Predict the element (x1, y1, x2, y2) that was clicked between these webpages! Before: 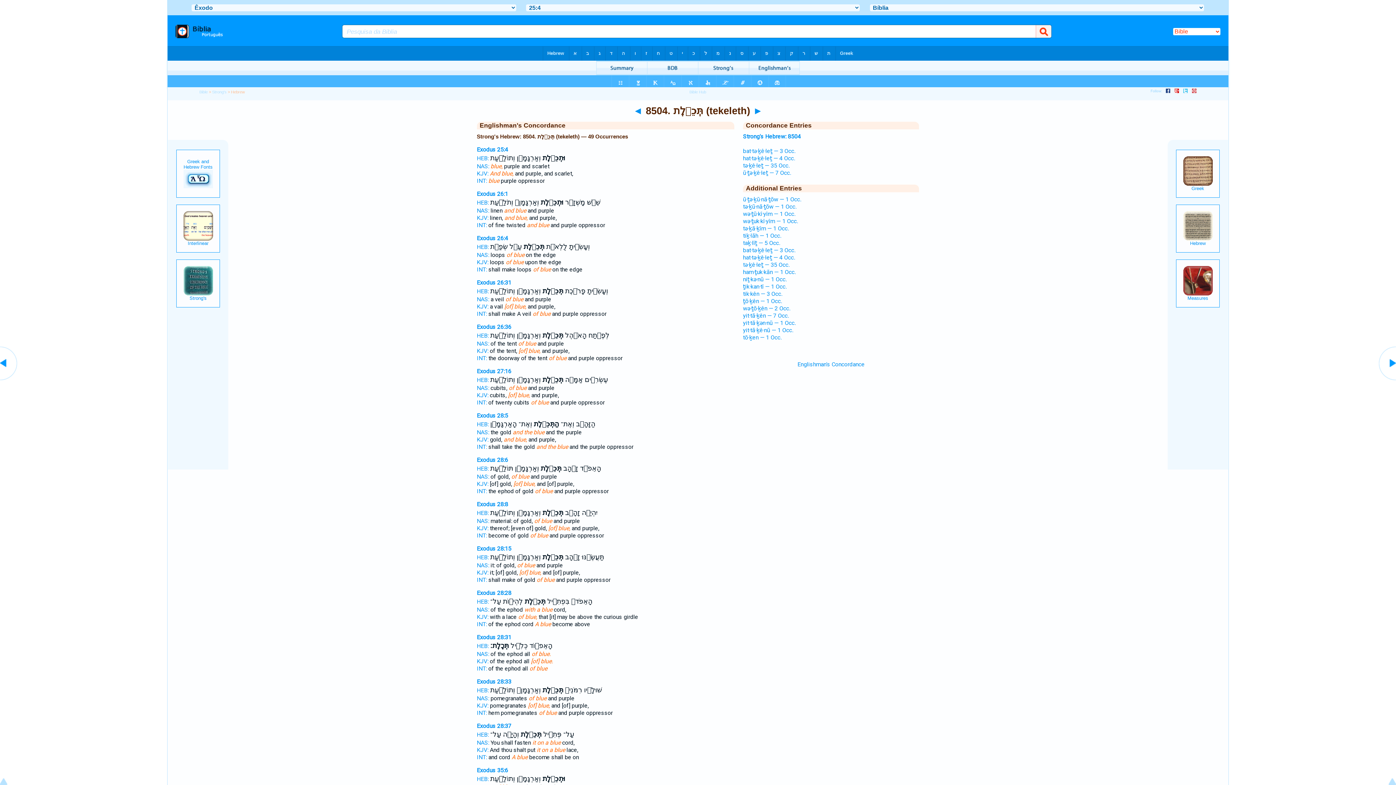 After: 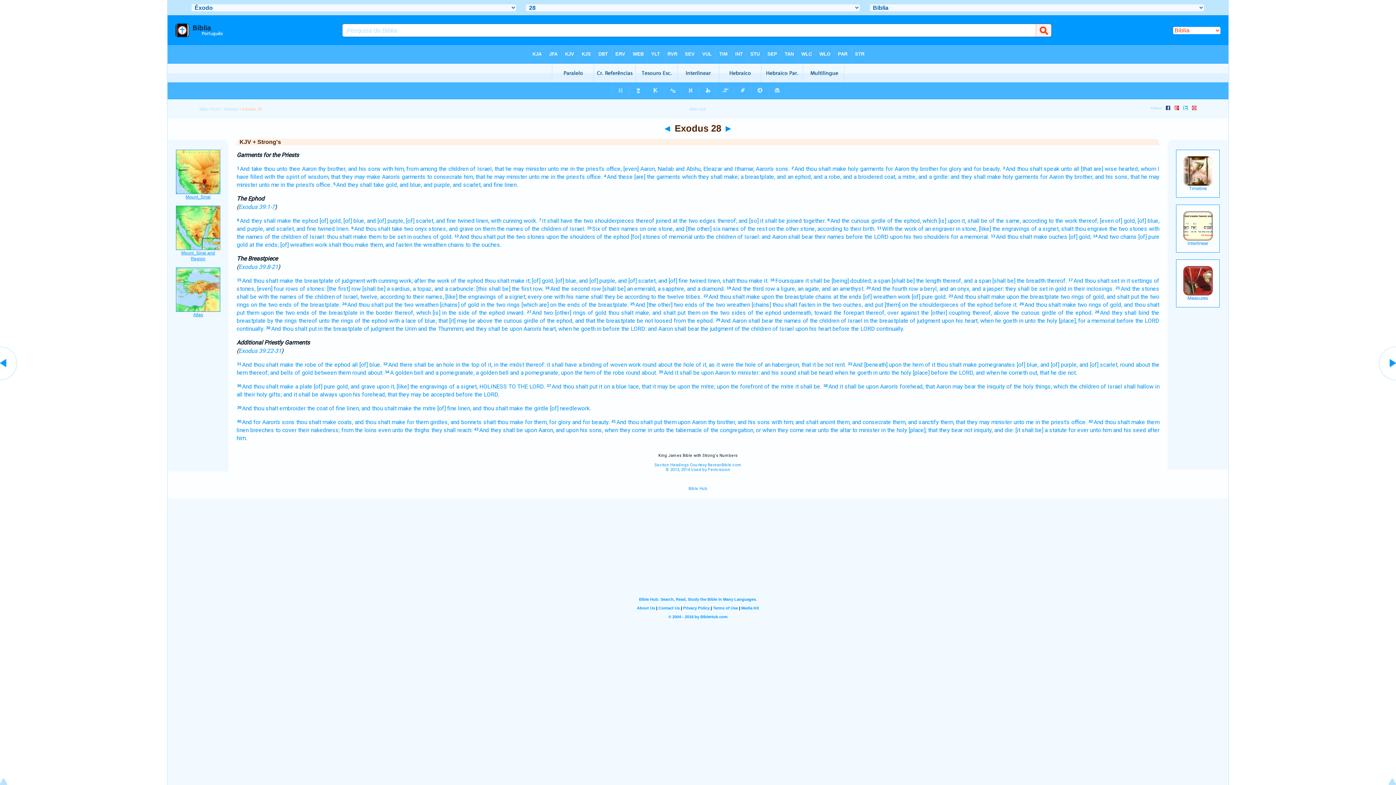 Action: bbox: (476, 569, 488, 576) label: KJV: